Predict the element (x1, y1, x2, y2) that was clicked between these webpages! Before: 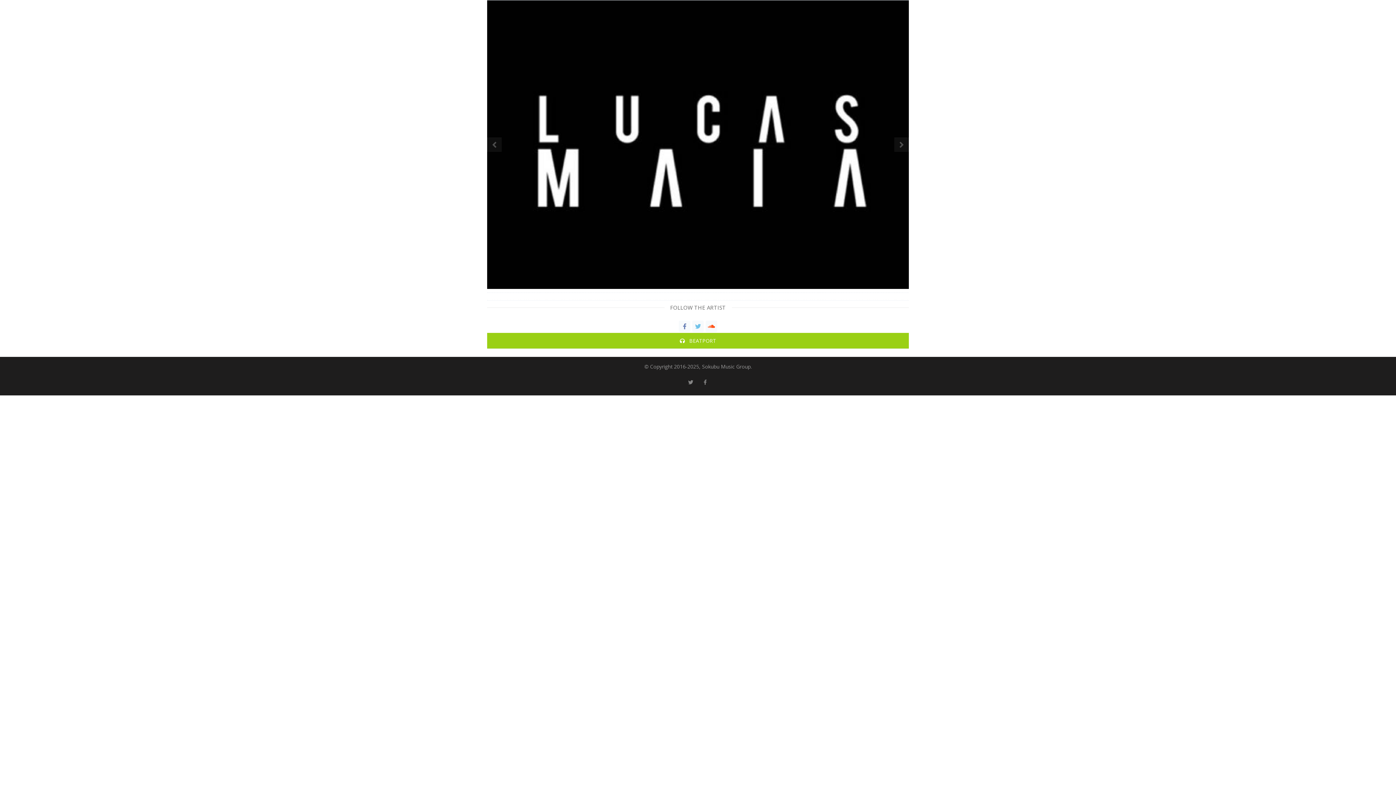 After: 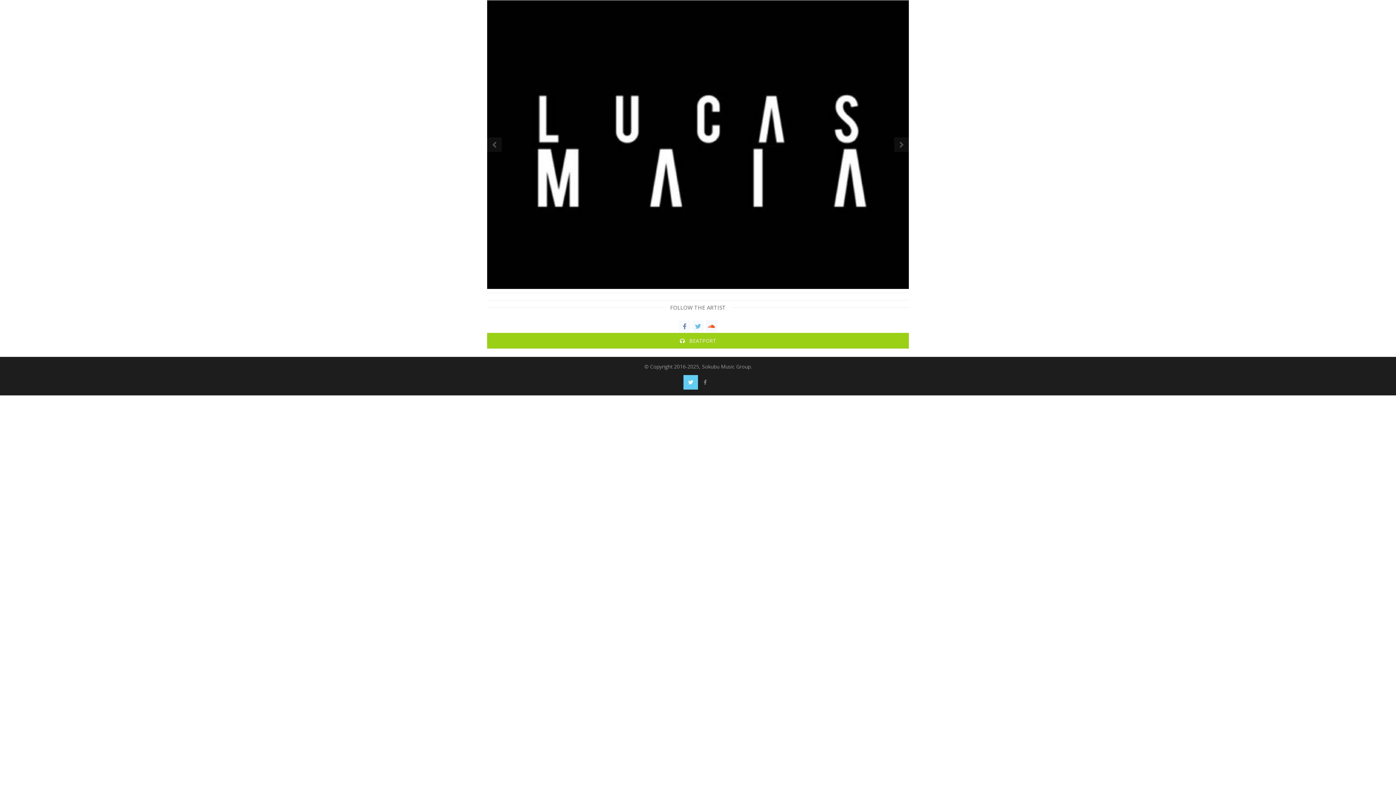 Action: bbox: (683, 375, 698, 389)